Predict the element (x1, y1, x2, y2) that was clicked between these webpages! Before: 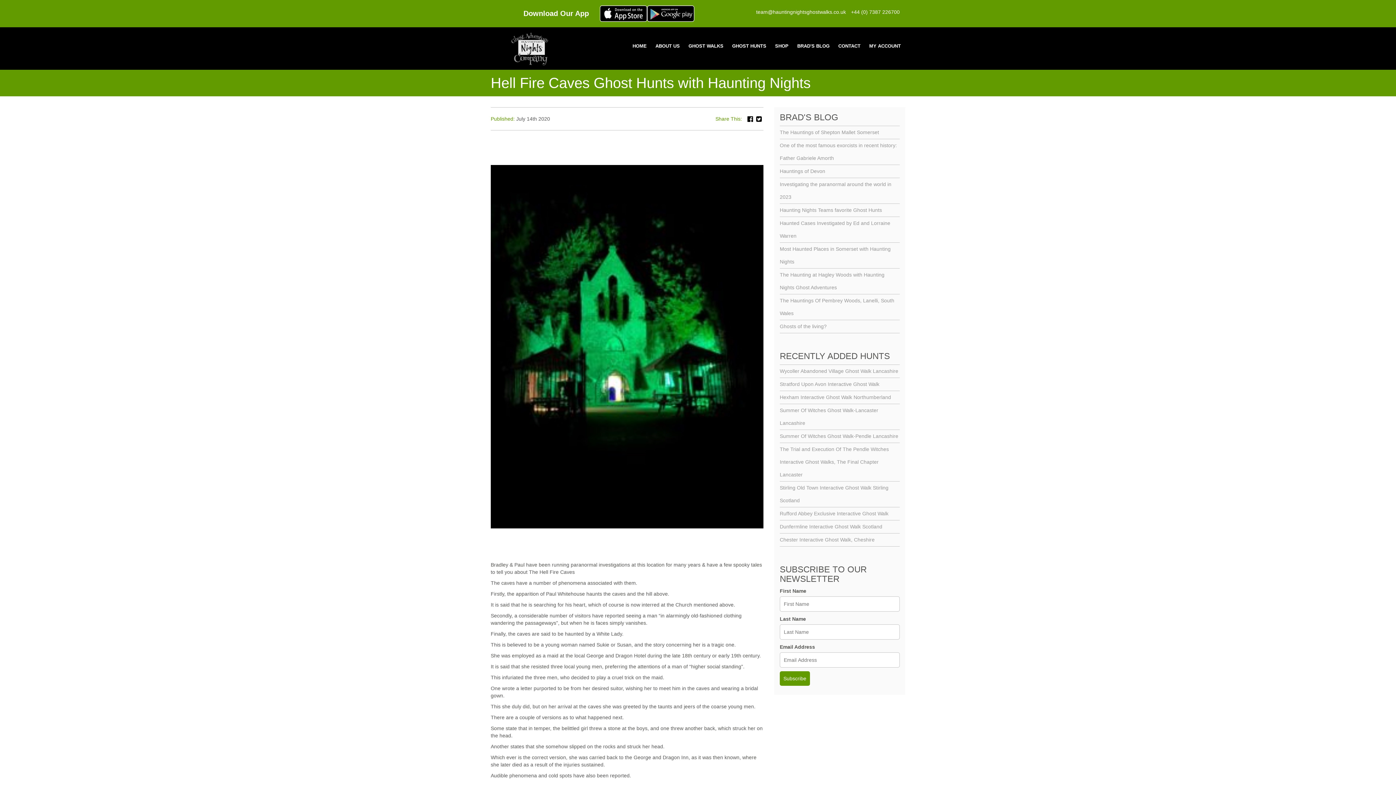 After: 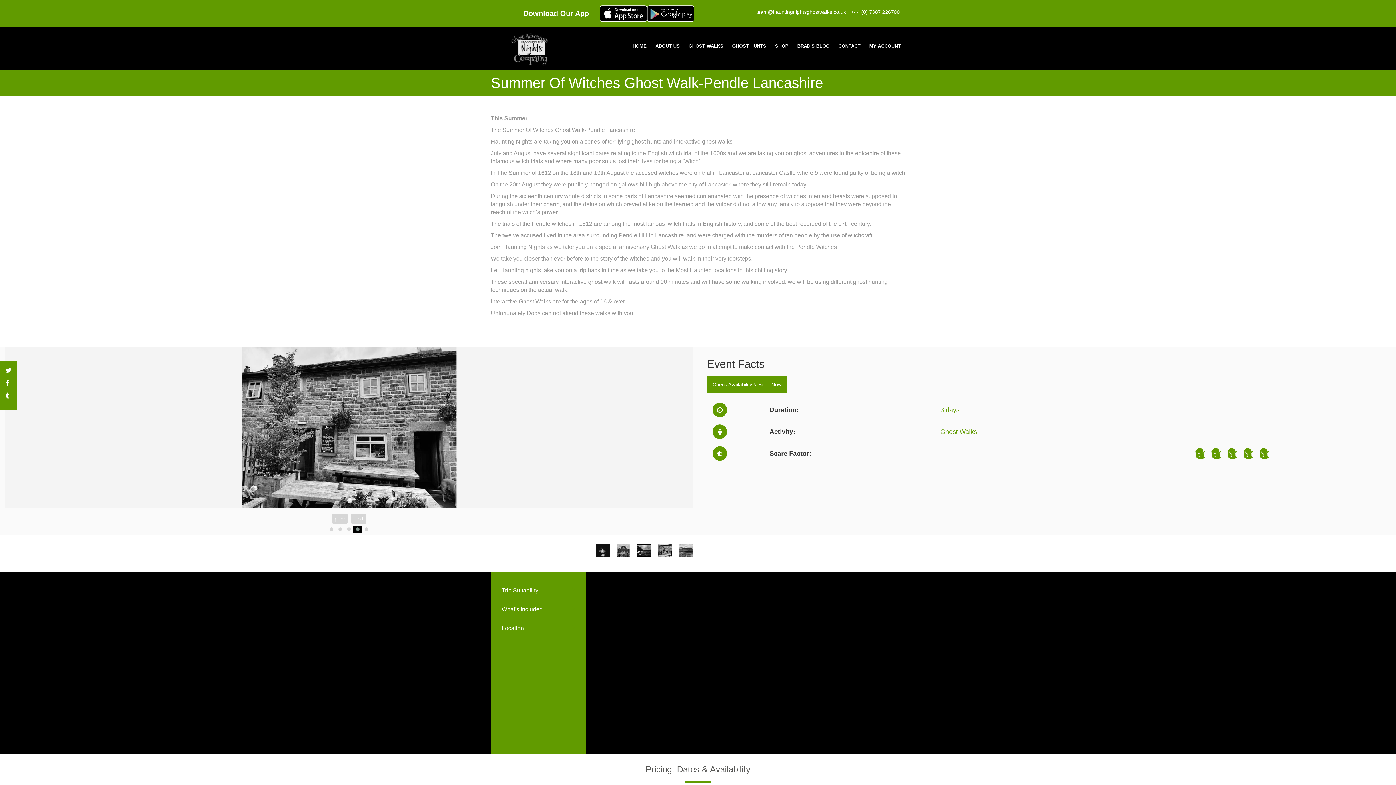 Action: bbox: (780, 433, 898, 439) label: Summer Of Witches Ghost Walk-Pendle Lancashire